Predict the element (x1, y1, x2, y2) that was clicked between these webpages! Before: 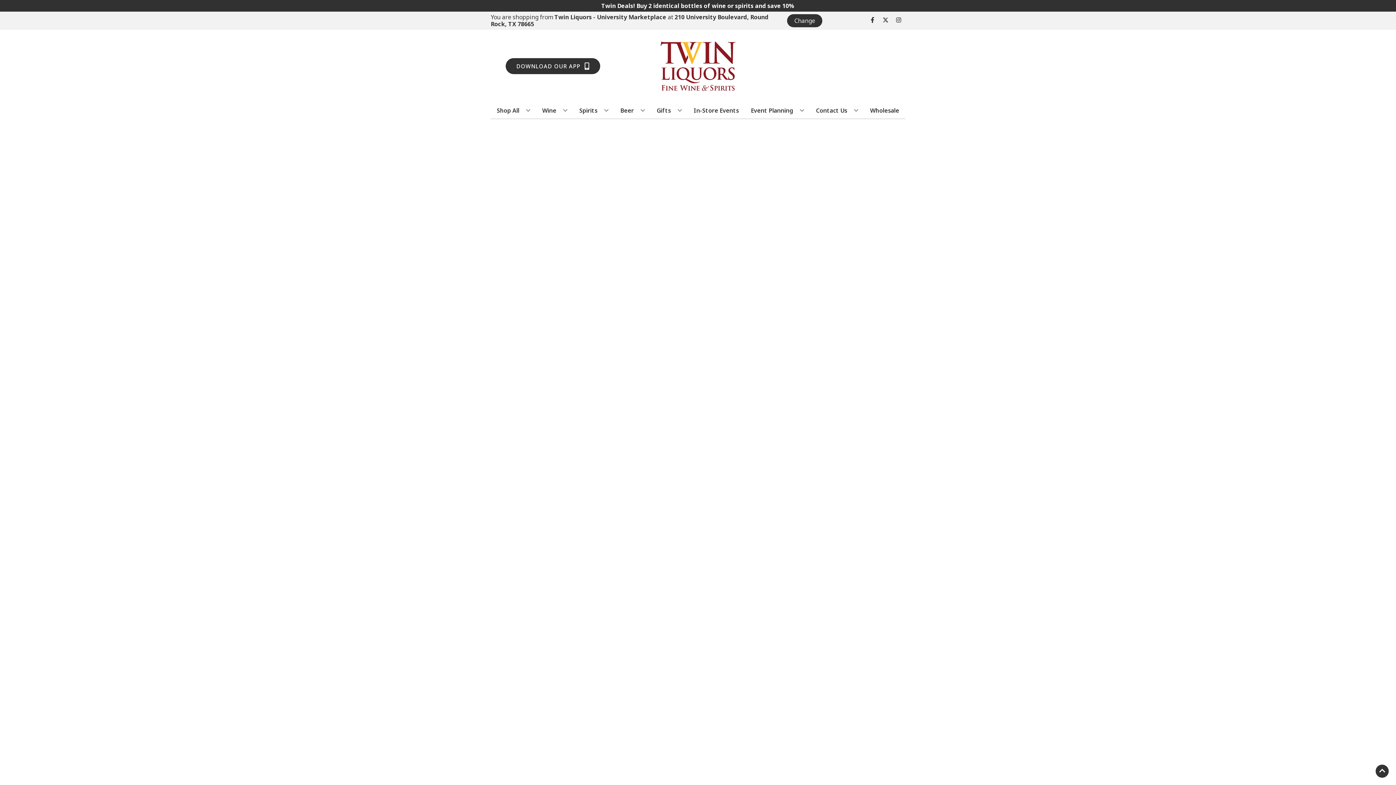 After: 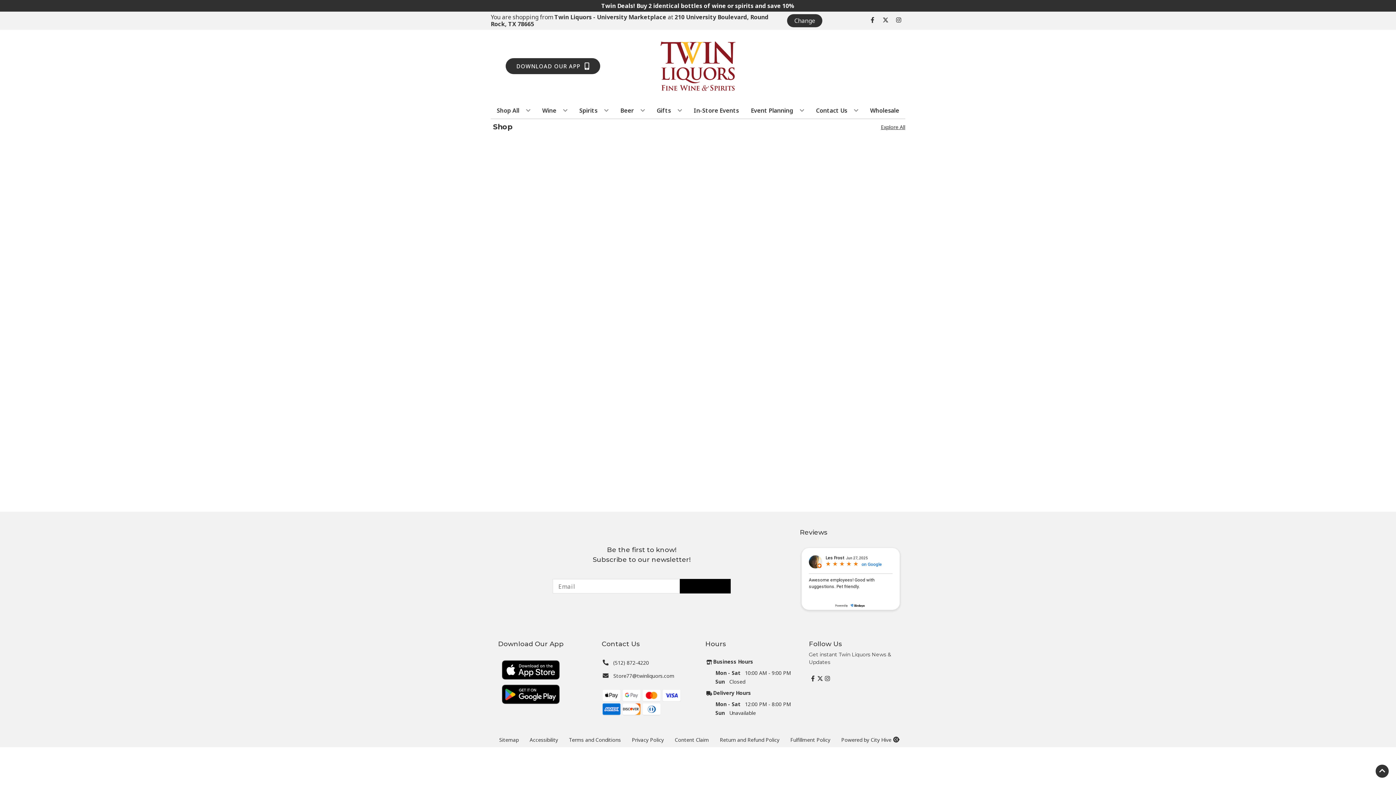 Action: label: Wine bbox: (539, 102, 570, 118)